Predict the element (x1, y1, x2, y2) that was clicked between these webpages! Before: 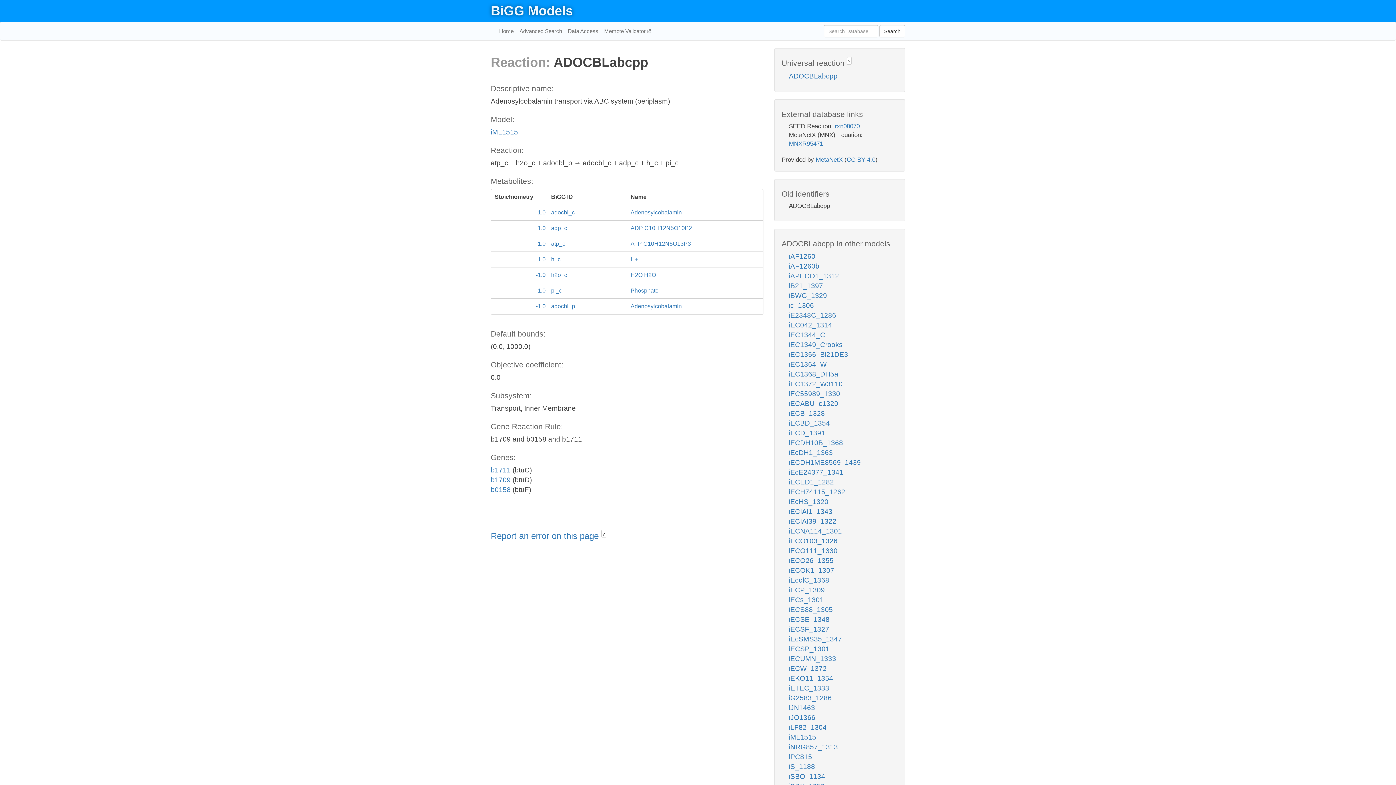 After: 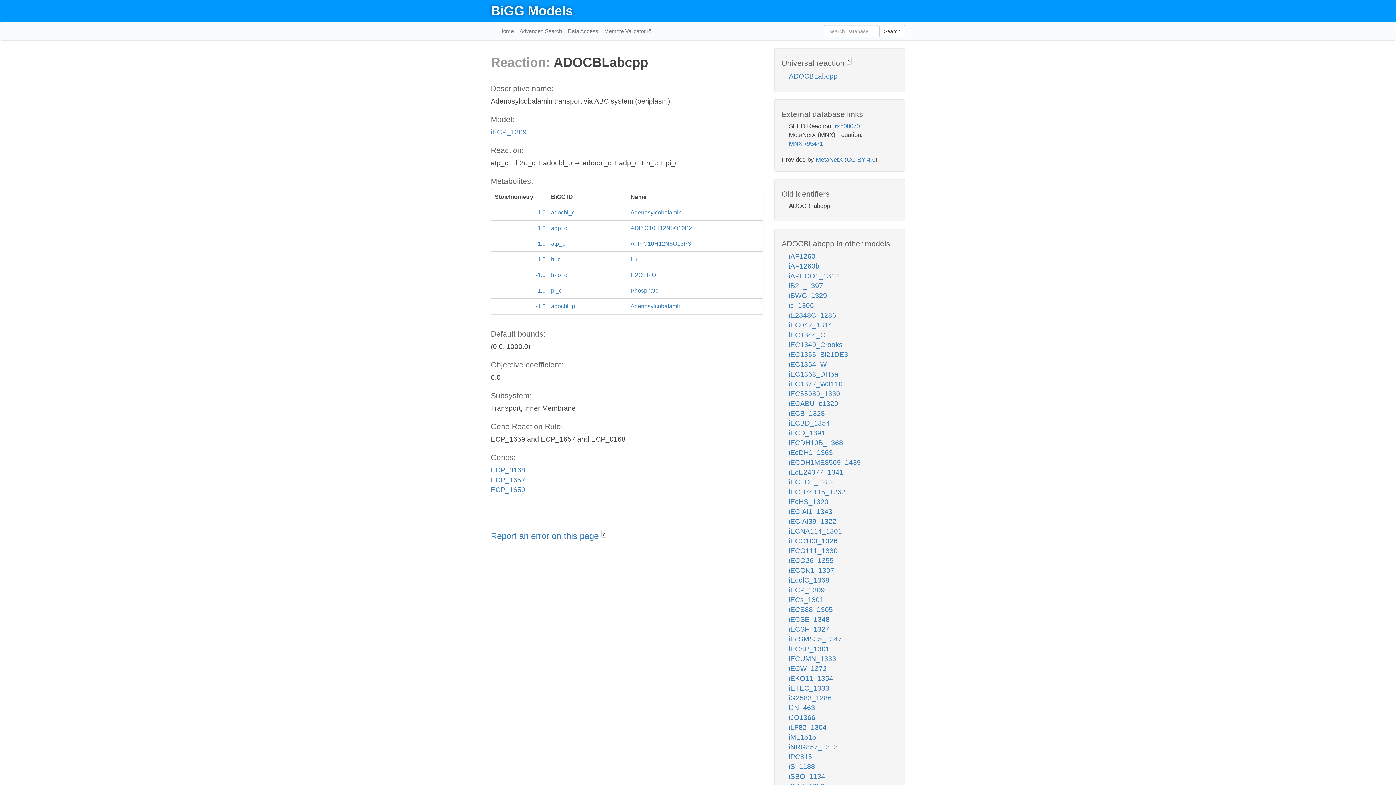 Action: bbox: (789, 586, 825, 594) label: iECP_1309